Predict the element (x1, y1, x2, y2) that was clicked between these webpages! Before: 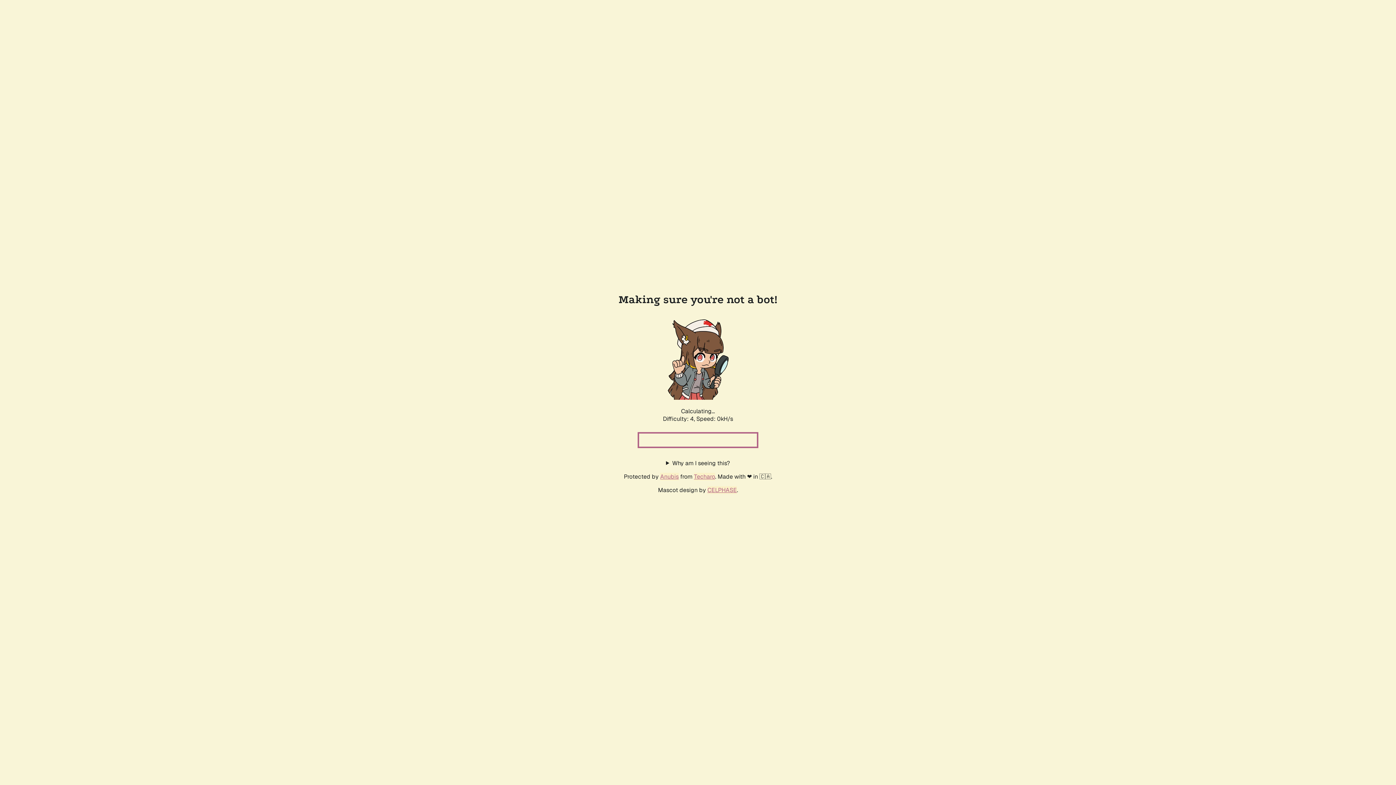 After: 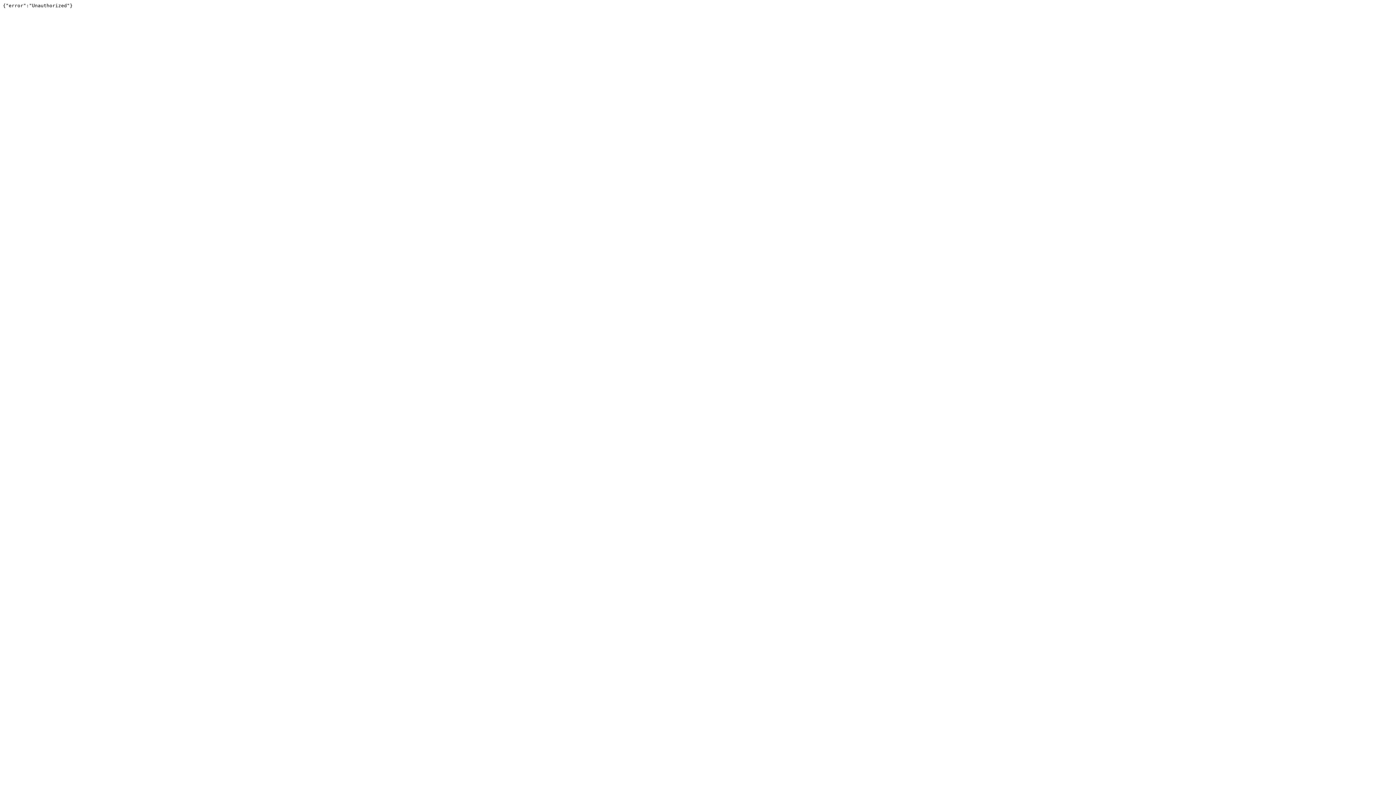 Action: label: Techaro bbox: (694, 472, 715, 480)